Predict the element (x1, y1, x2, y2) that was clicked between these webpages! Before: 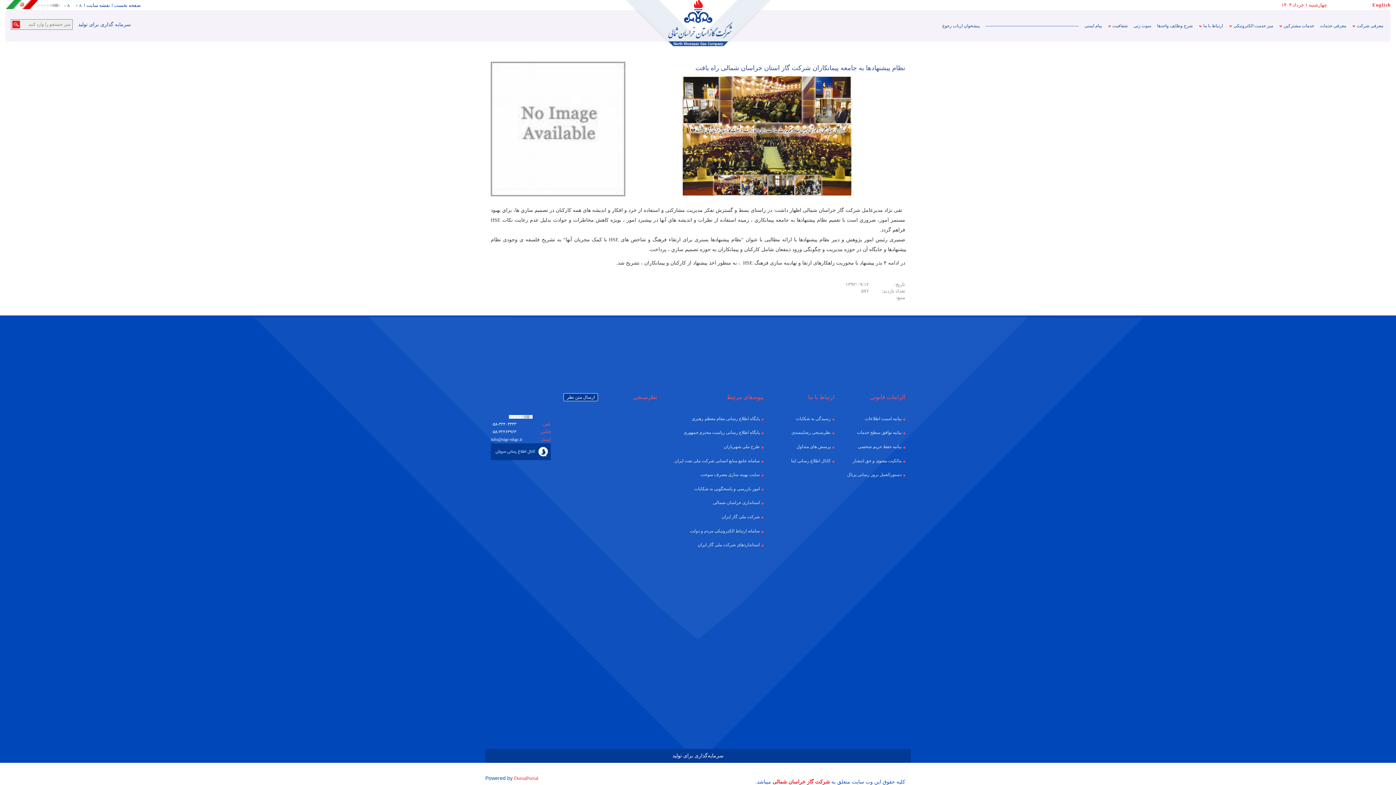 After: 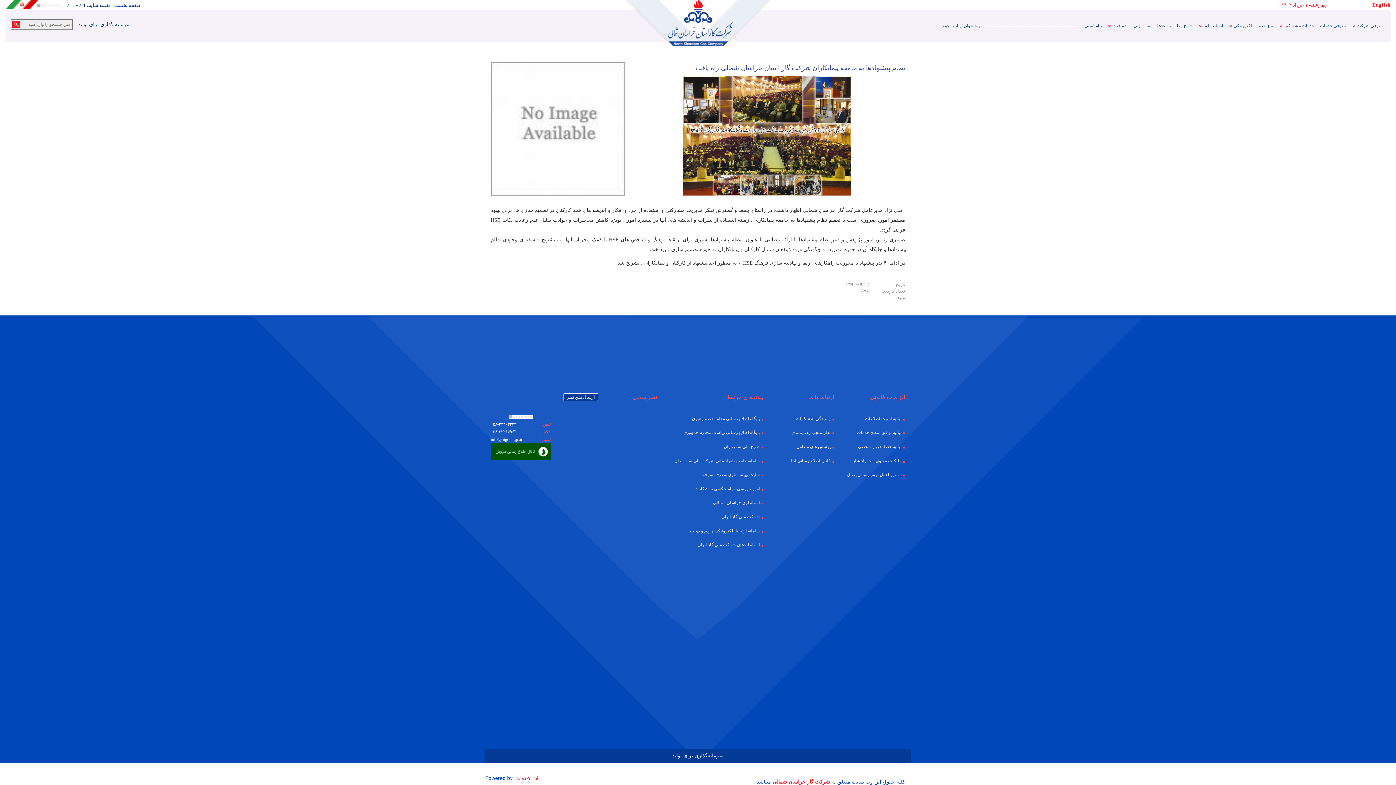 Action: bbox: (490, 443, 550, 460)